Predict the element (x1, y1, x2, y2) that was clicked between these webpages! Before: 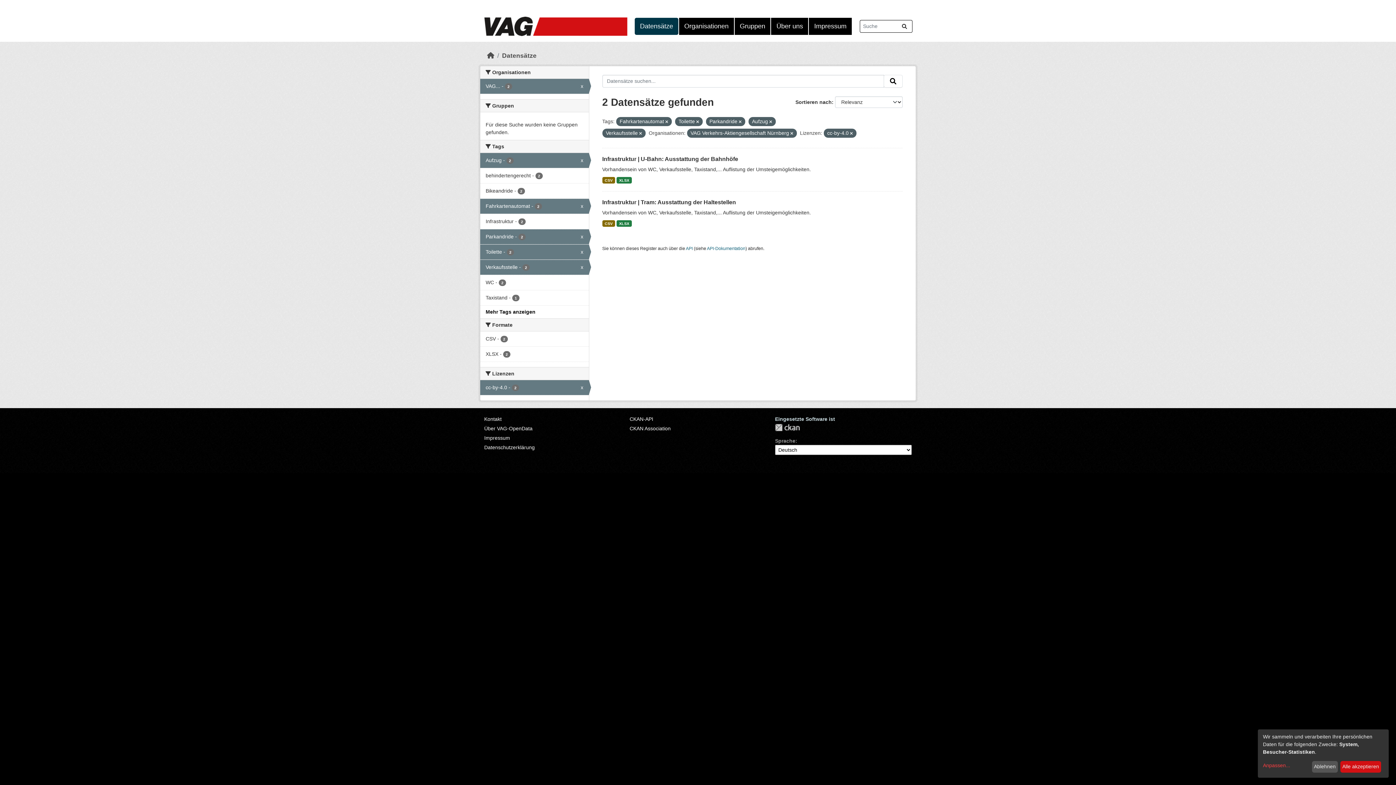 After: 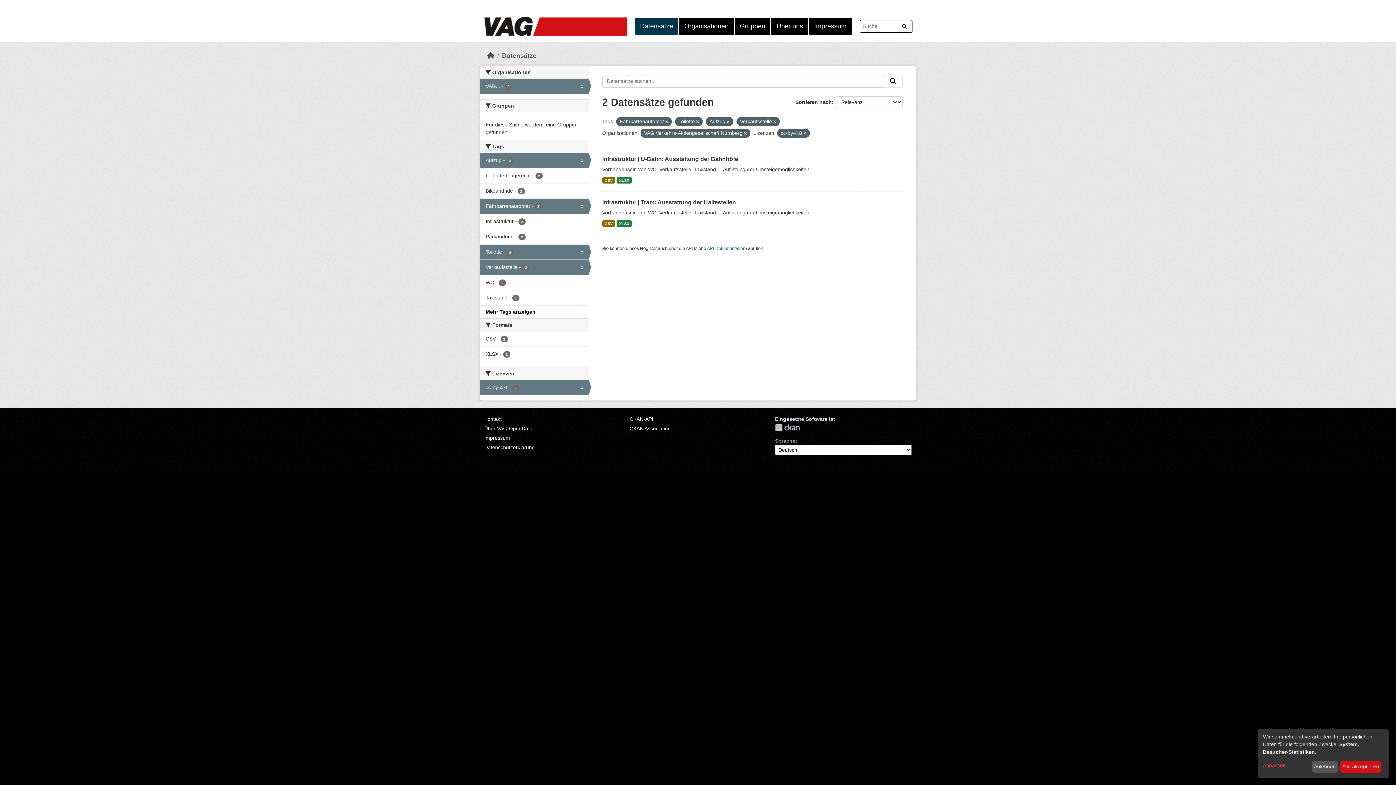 Action: label: Parkandride - 2
x bbox: (480, 229, 588, 244)